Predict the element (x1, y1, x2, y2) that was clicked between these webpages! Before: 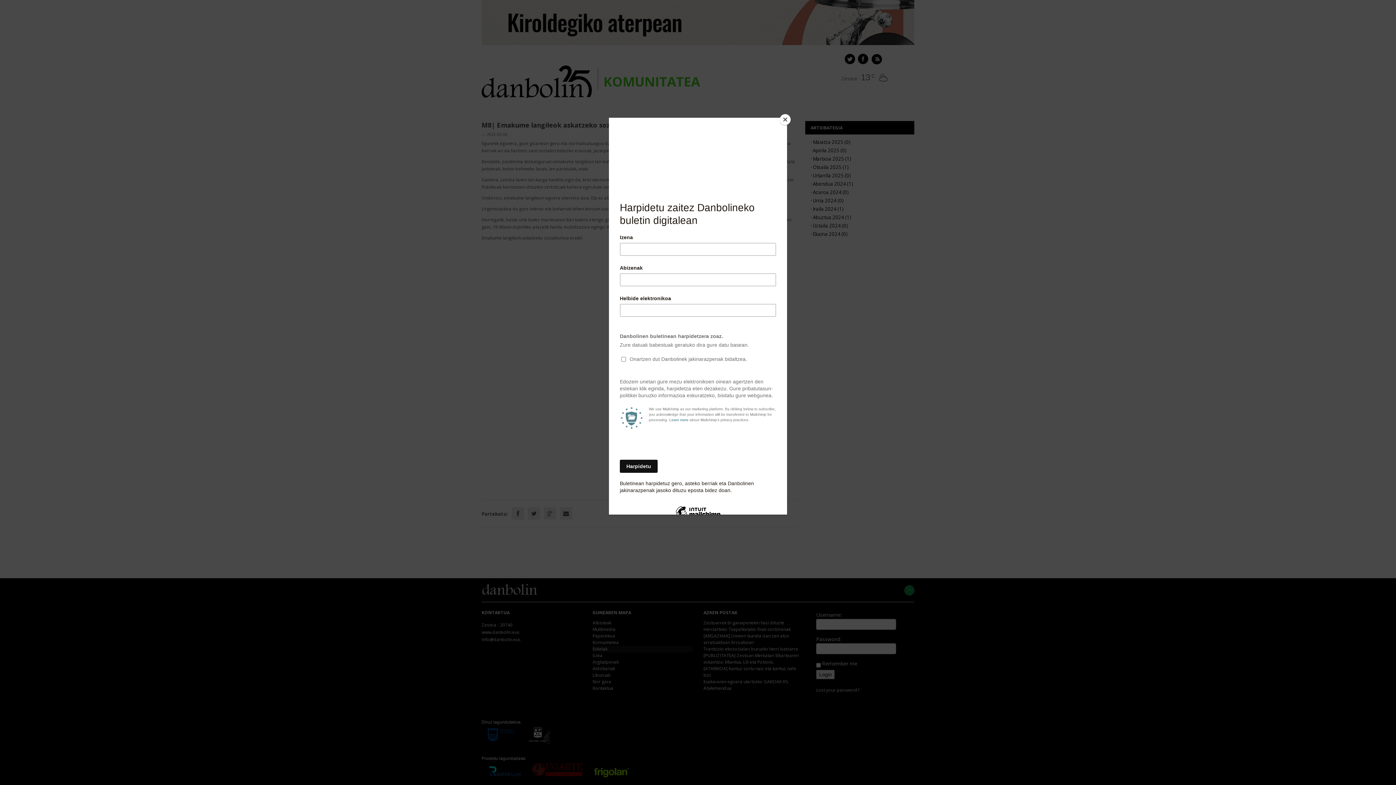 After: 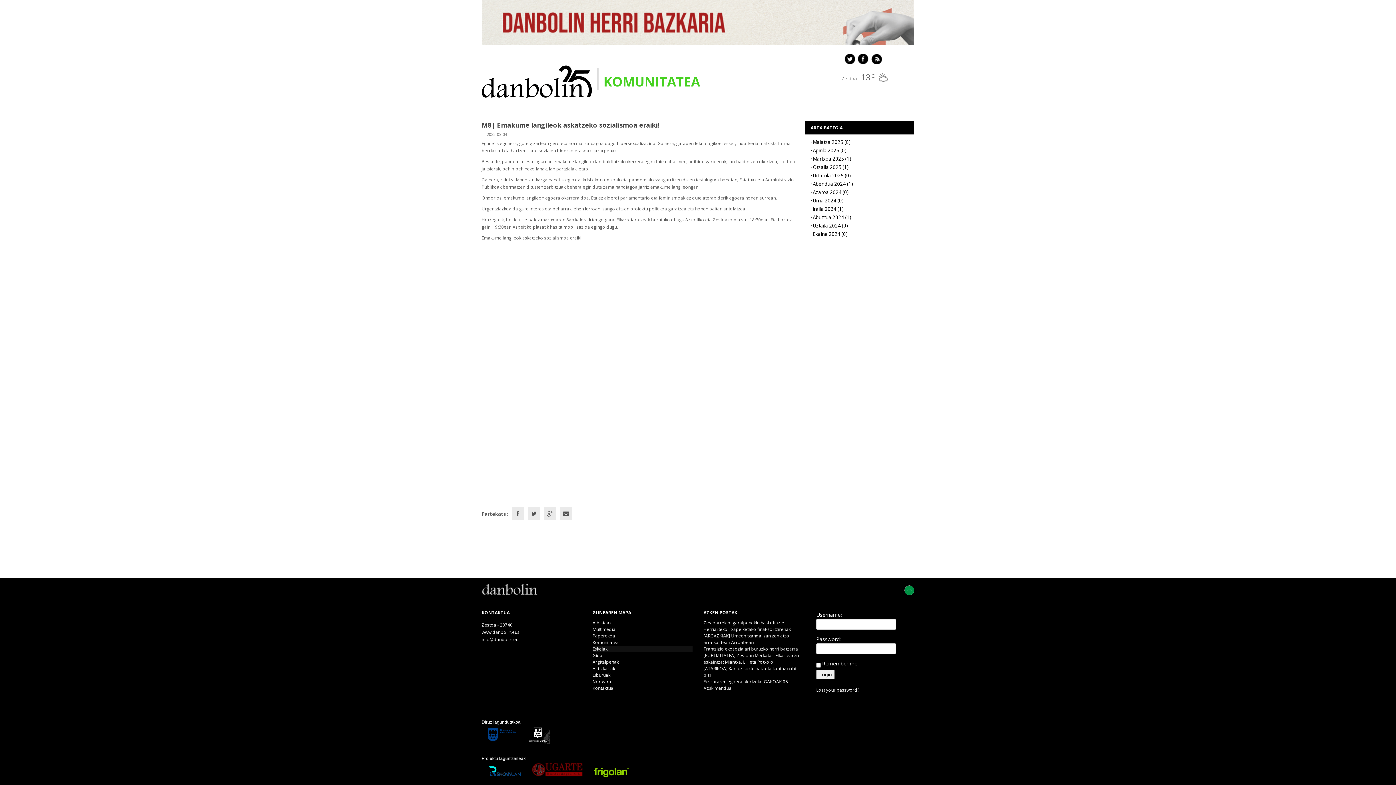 Action: bbox: (780, 114, 790, 125) label: Close